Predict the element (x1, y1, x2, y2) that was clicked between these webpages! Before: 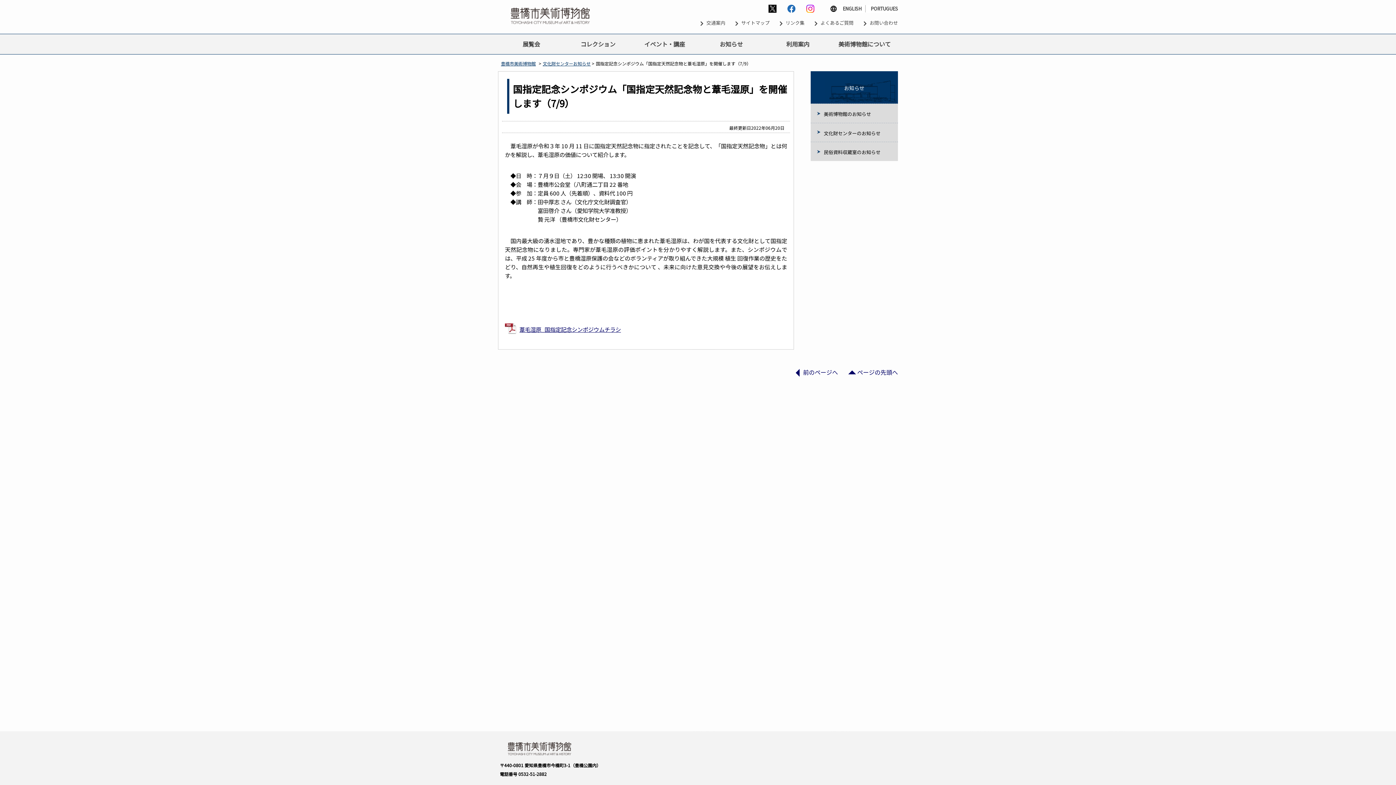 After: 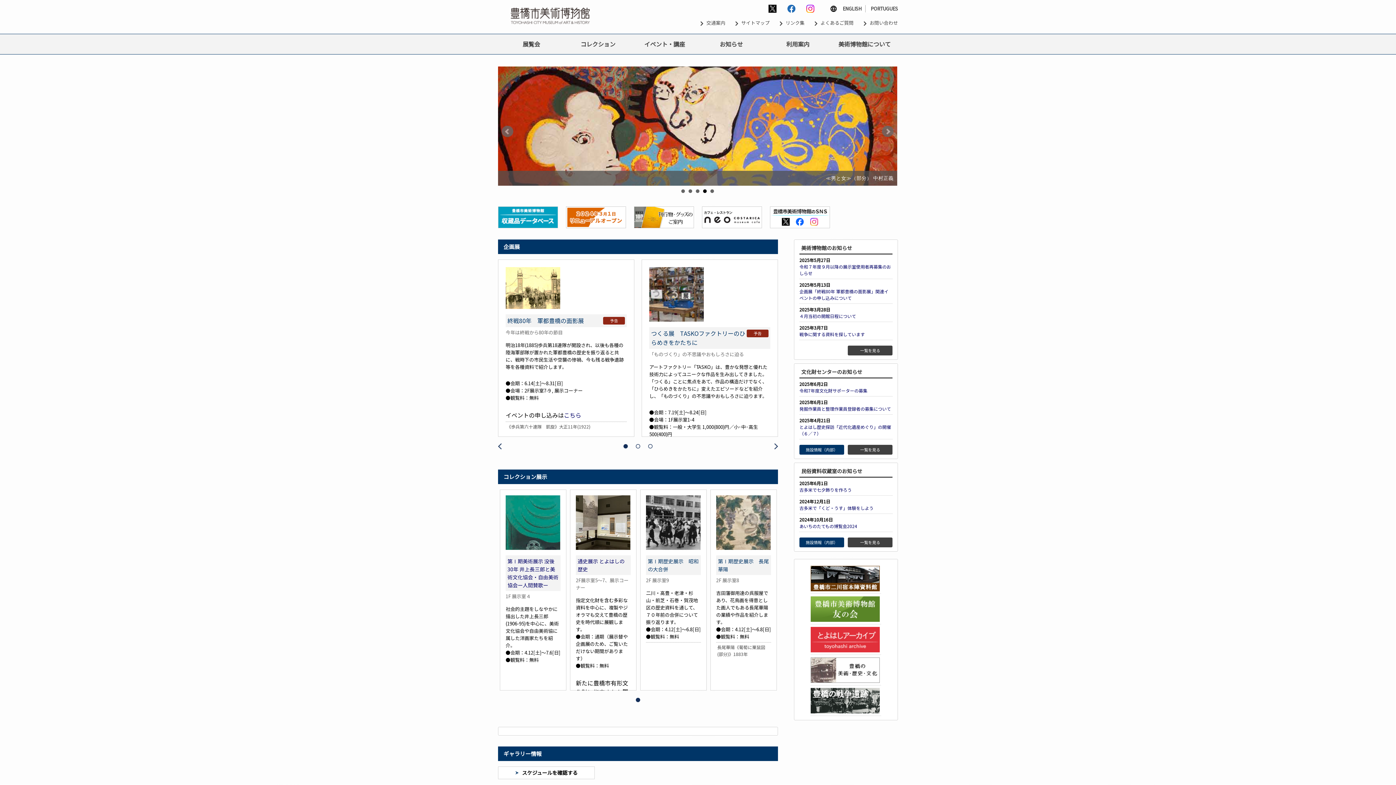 Action: bbox: (500, 10, 600, 27)